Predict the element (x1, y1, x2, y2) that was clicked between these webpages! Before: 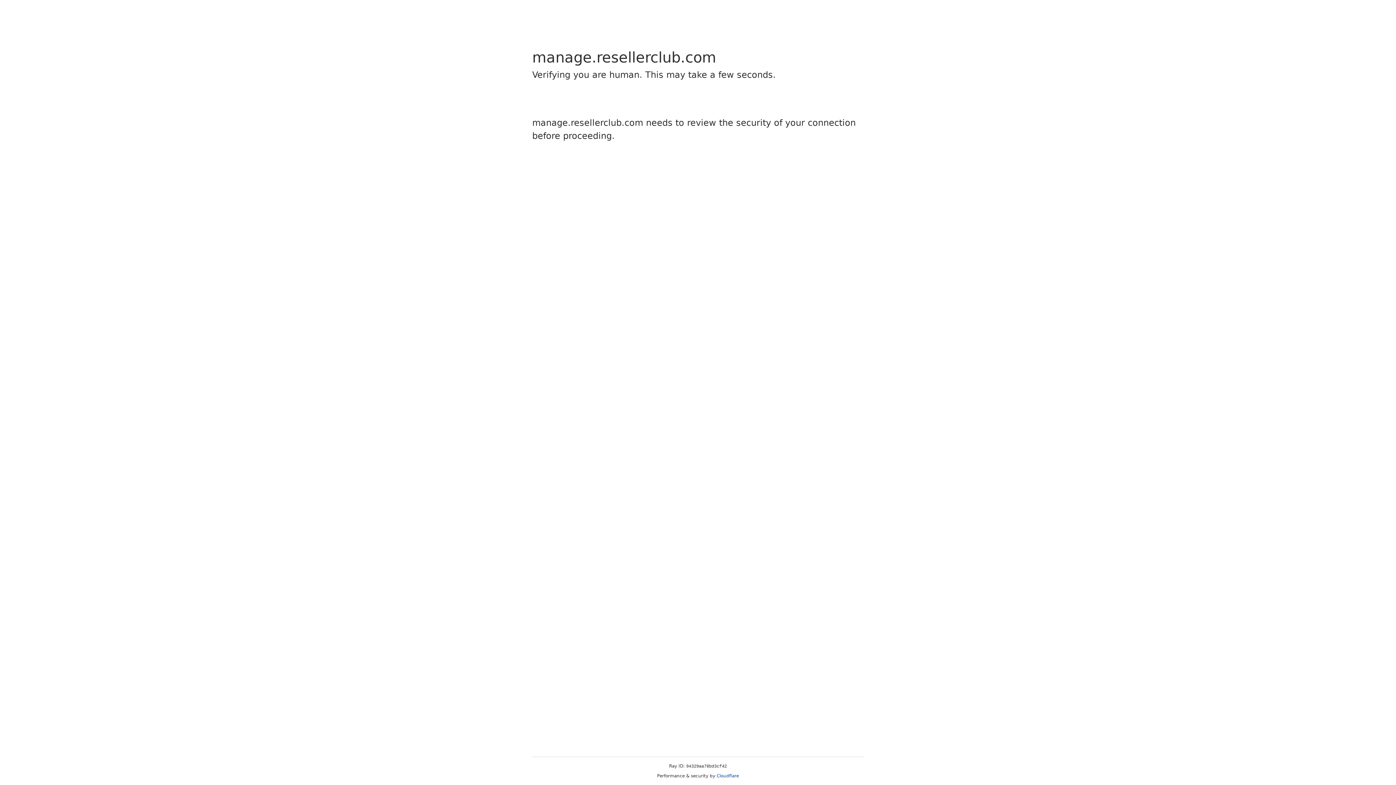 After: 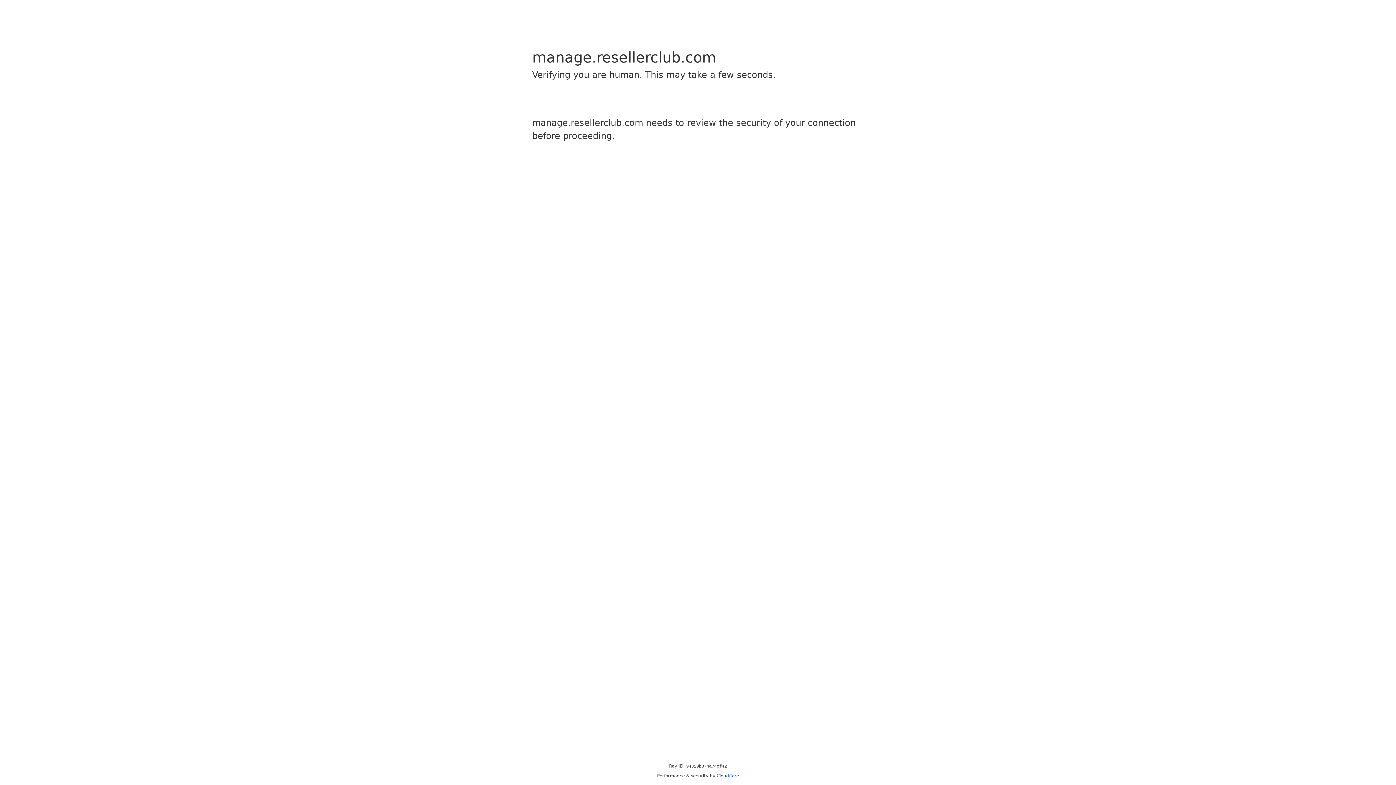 Action: label: Cloudflare bbox: (716, 773, 739, 778)